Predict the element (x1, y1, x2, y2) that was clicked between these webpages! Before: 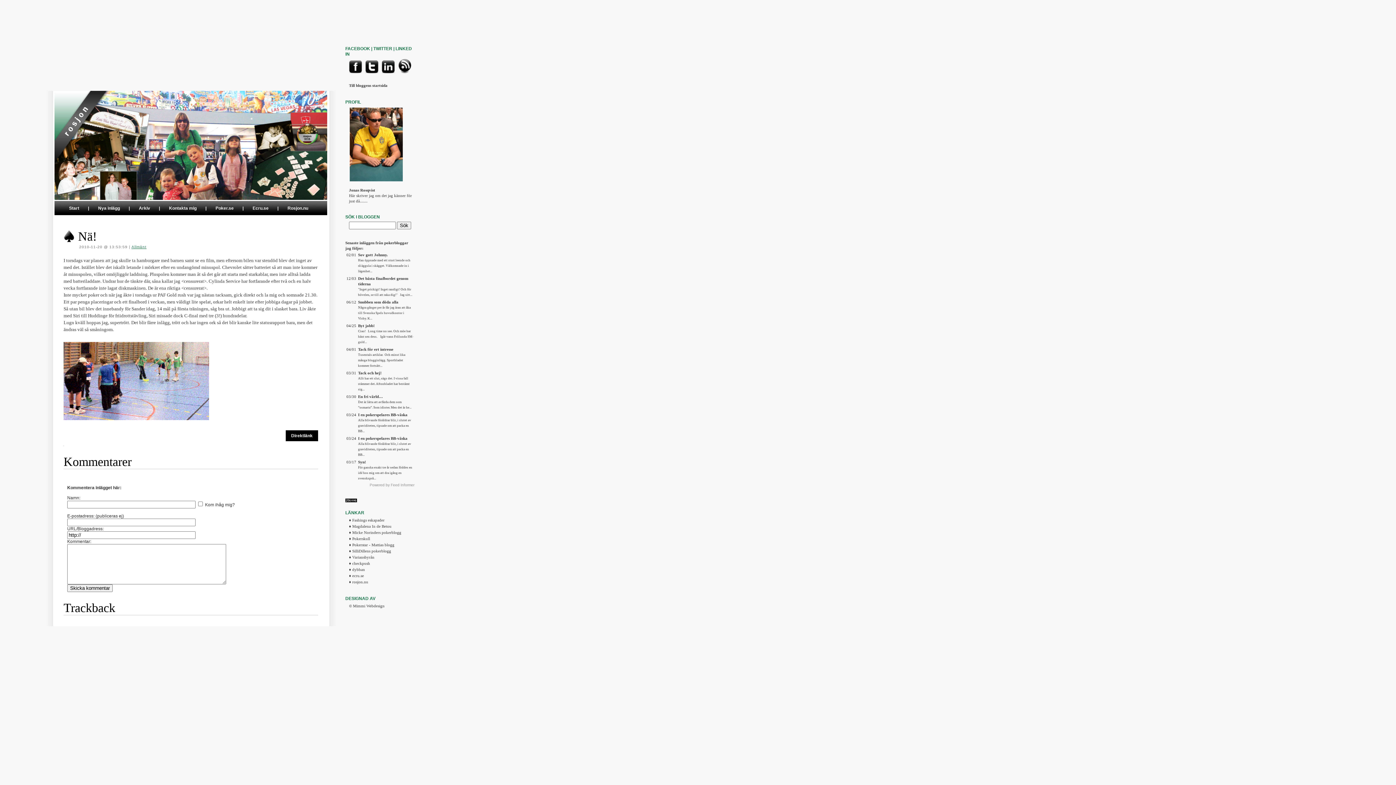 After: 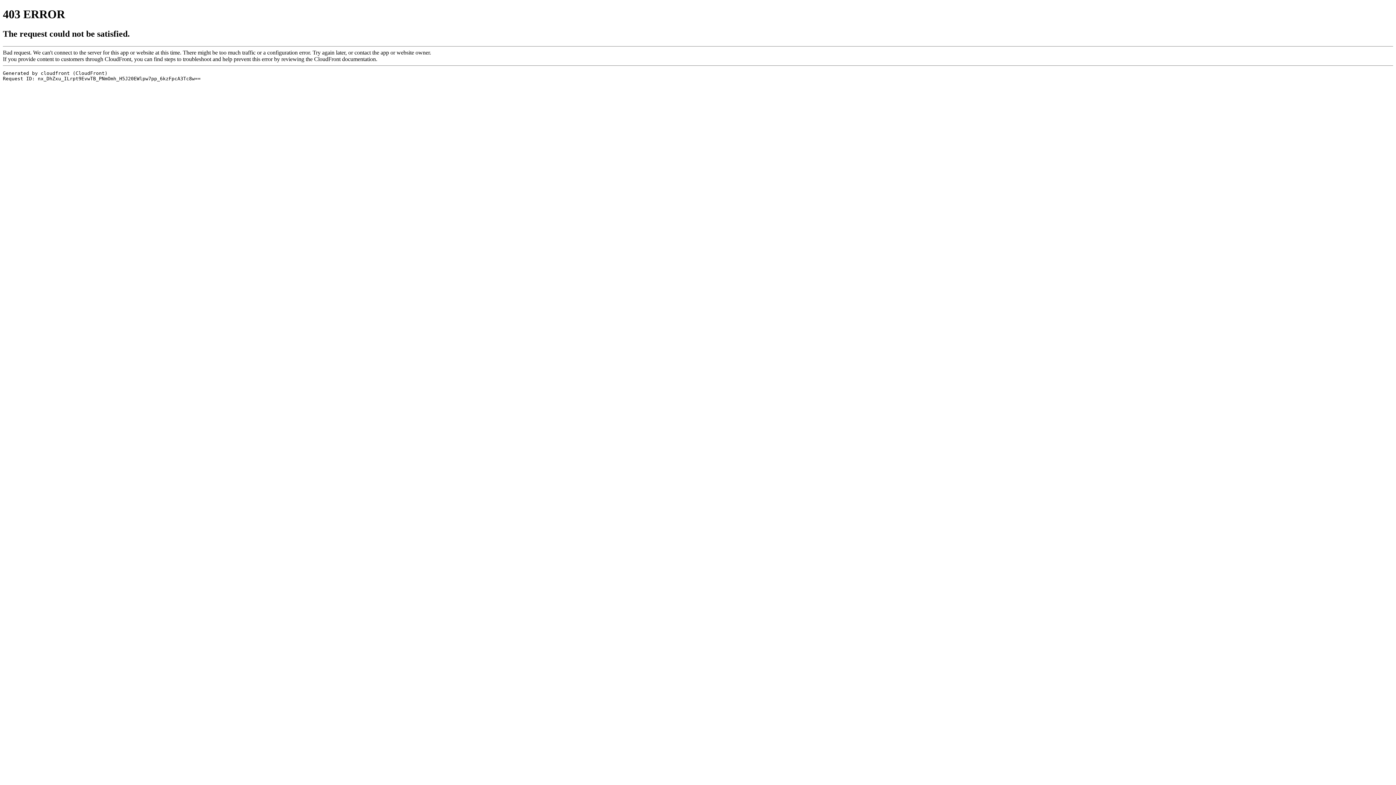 Action: label: I en pokerspelares BB-väska bbox: (358, 412, 407, 417)